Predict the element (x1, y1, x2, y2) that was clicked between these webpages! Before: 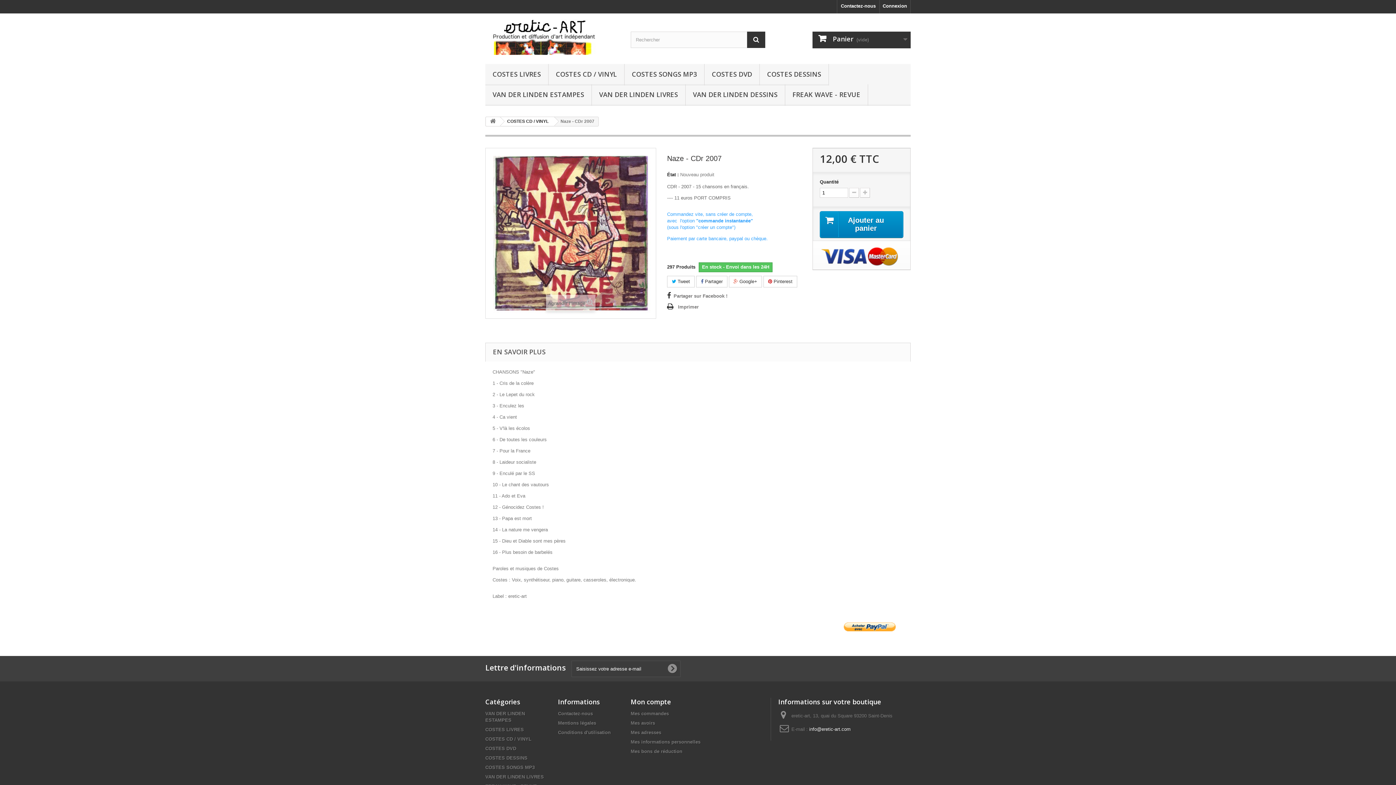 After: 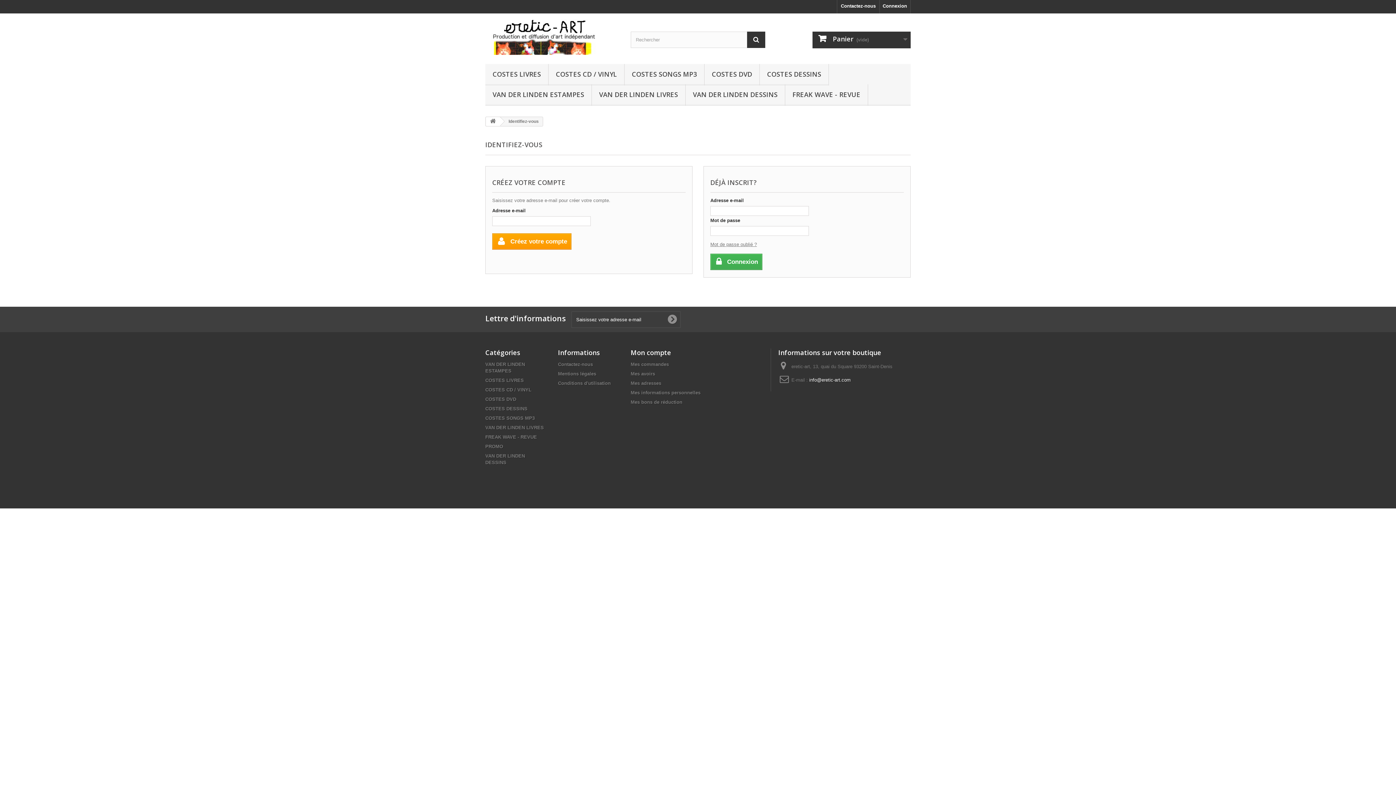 Action: bbox: (630, 711, 669, 716) label: Mes commandes